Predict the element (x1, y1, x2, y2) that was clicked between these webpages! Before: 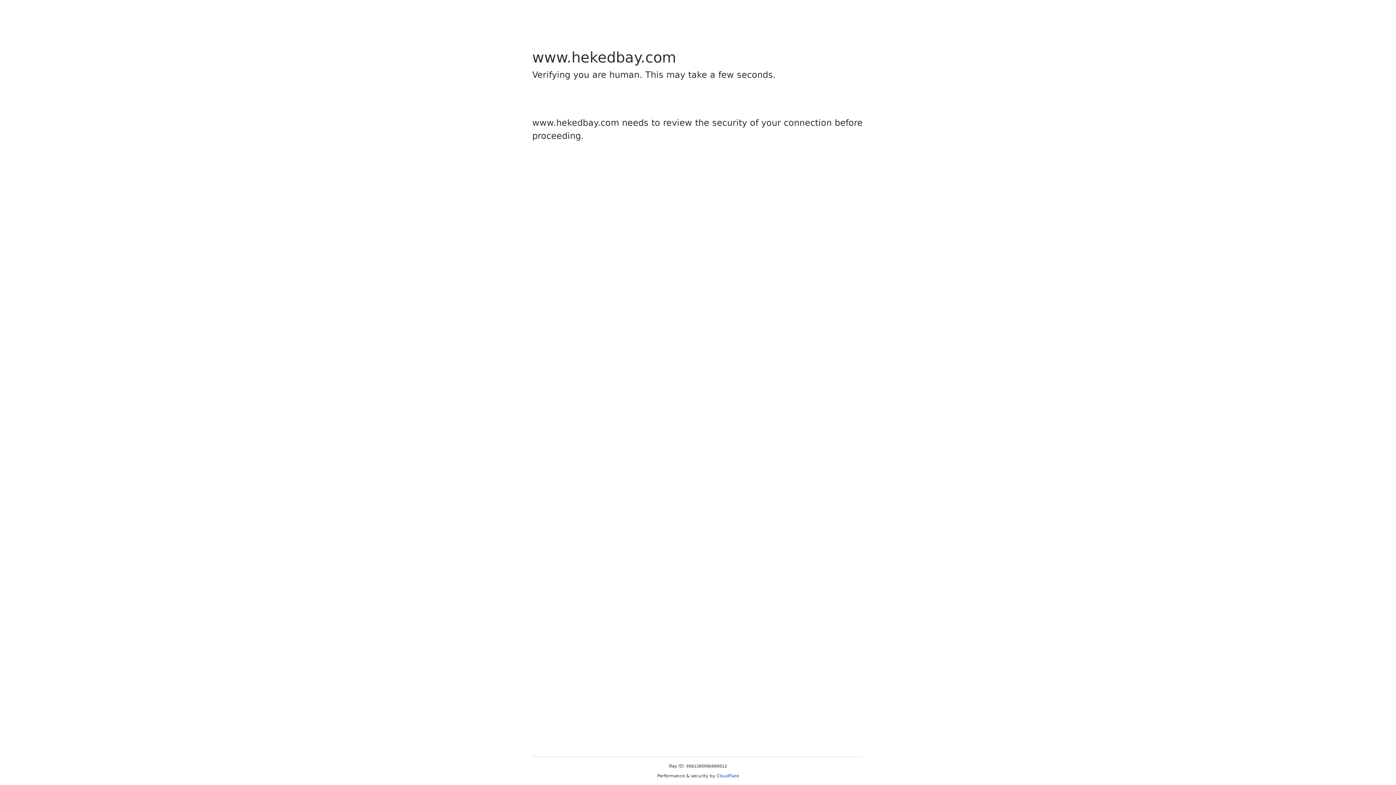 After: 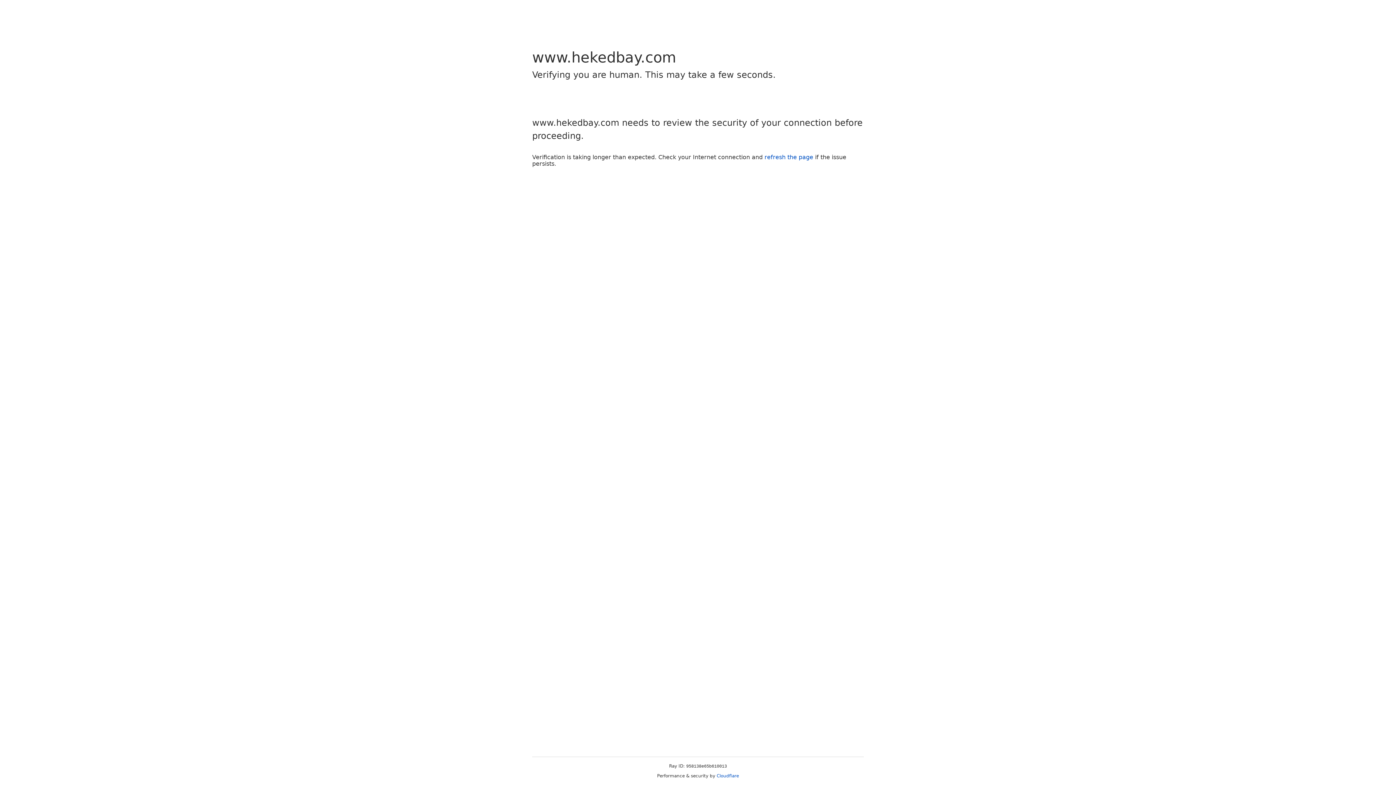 Action: bbox: (716, 773, 739, 778) label: Cloudflare